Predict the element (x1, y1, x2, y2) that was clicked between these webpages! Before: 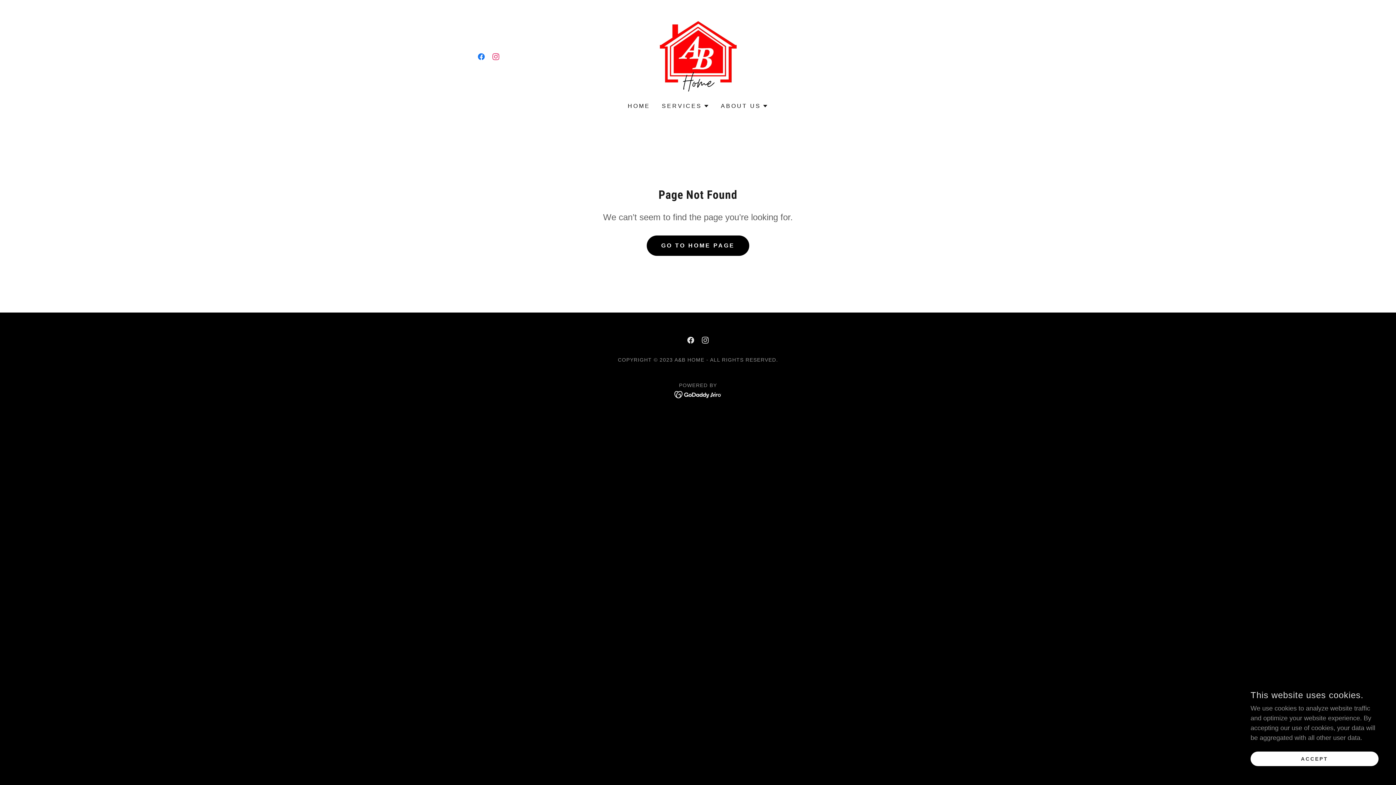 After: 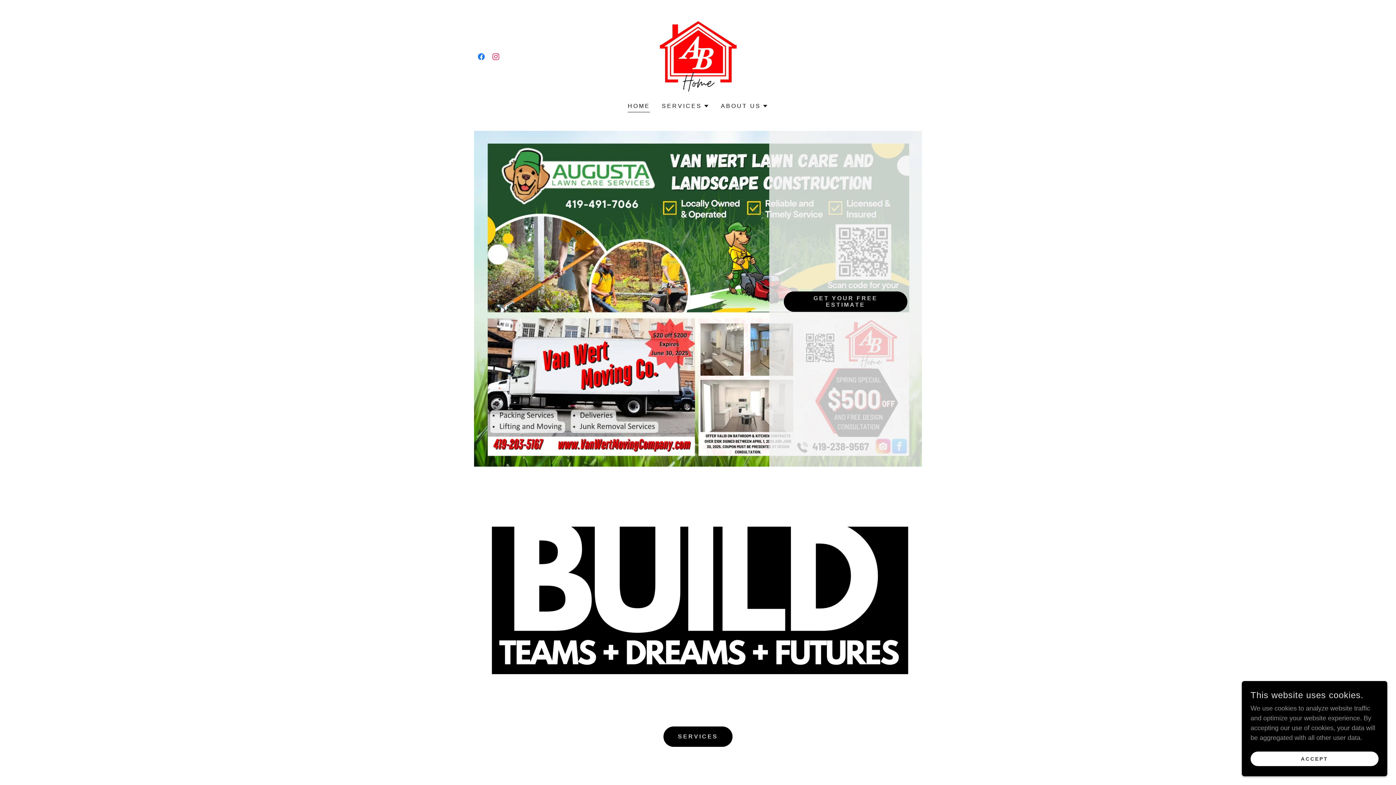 Action: bbox: (659, 52, 736, 59)